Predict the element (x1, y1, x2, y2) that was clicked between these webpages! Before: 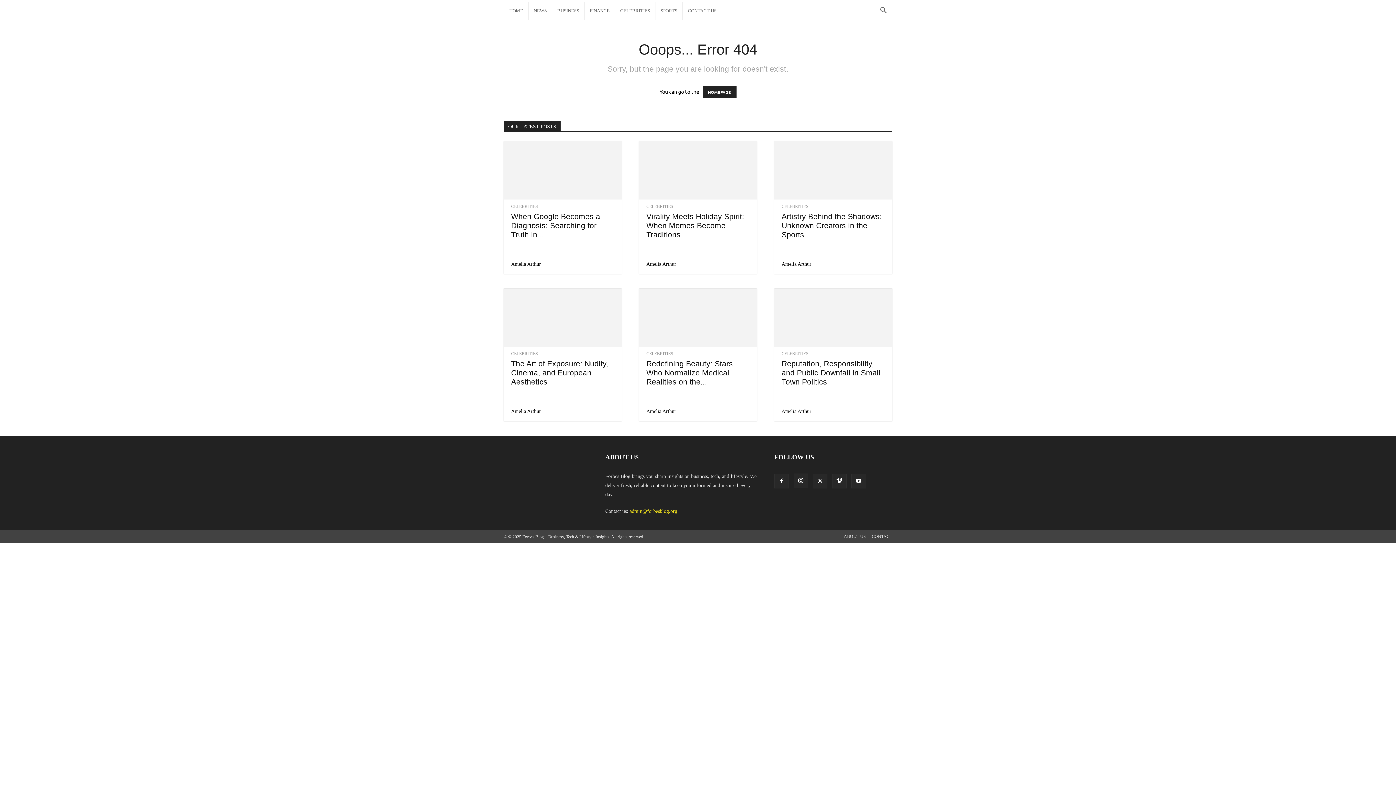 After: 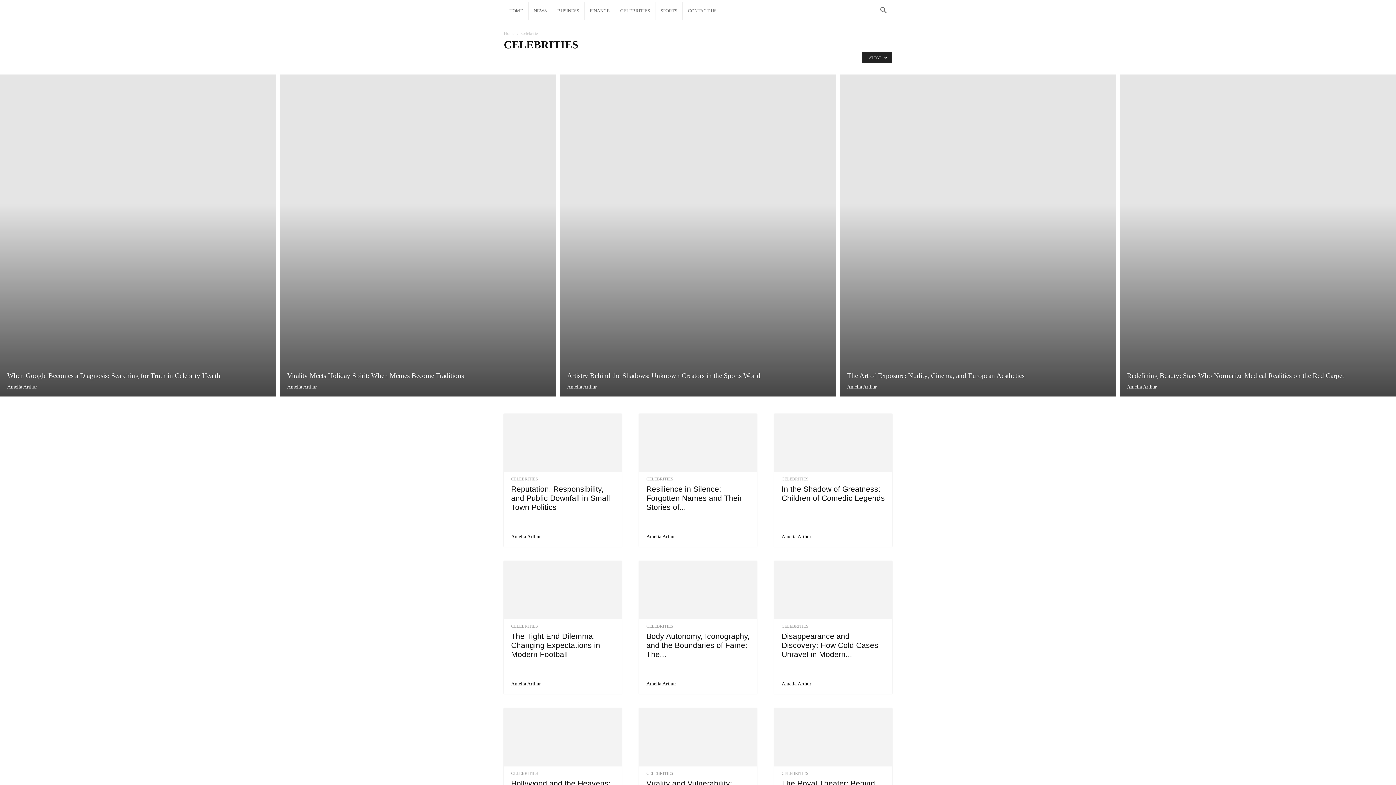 Action: label: CELEBRITIES bbox: (646, 204, 673, 208)